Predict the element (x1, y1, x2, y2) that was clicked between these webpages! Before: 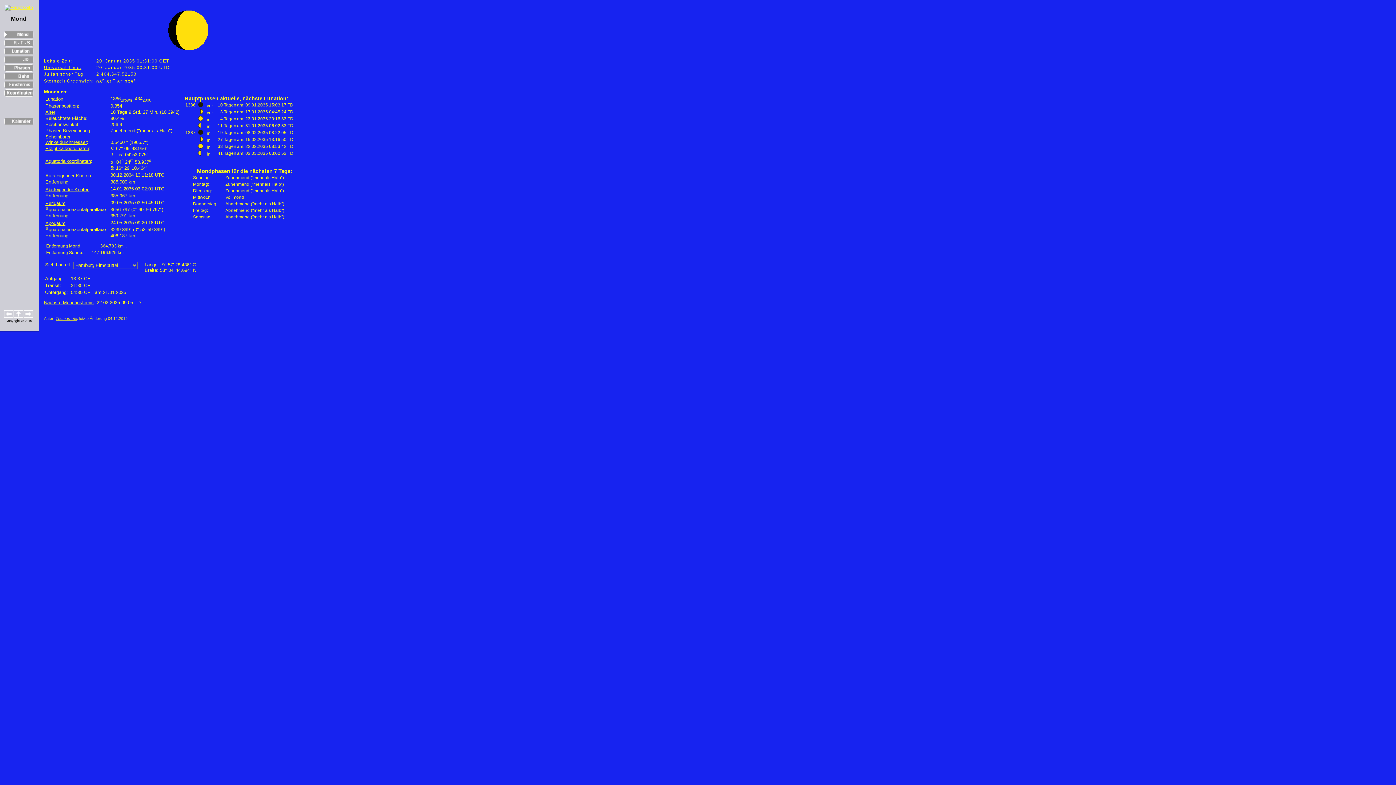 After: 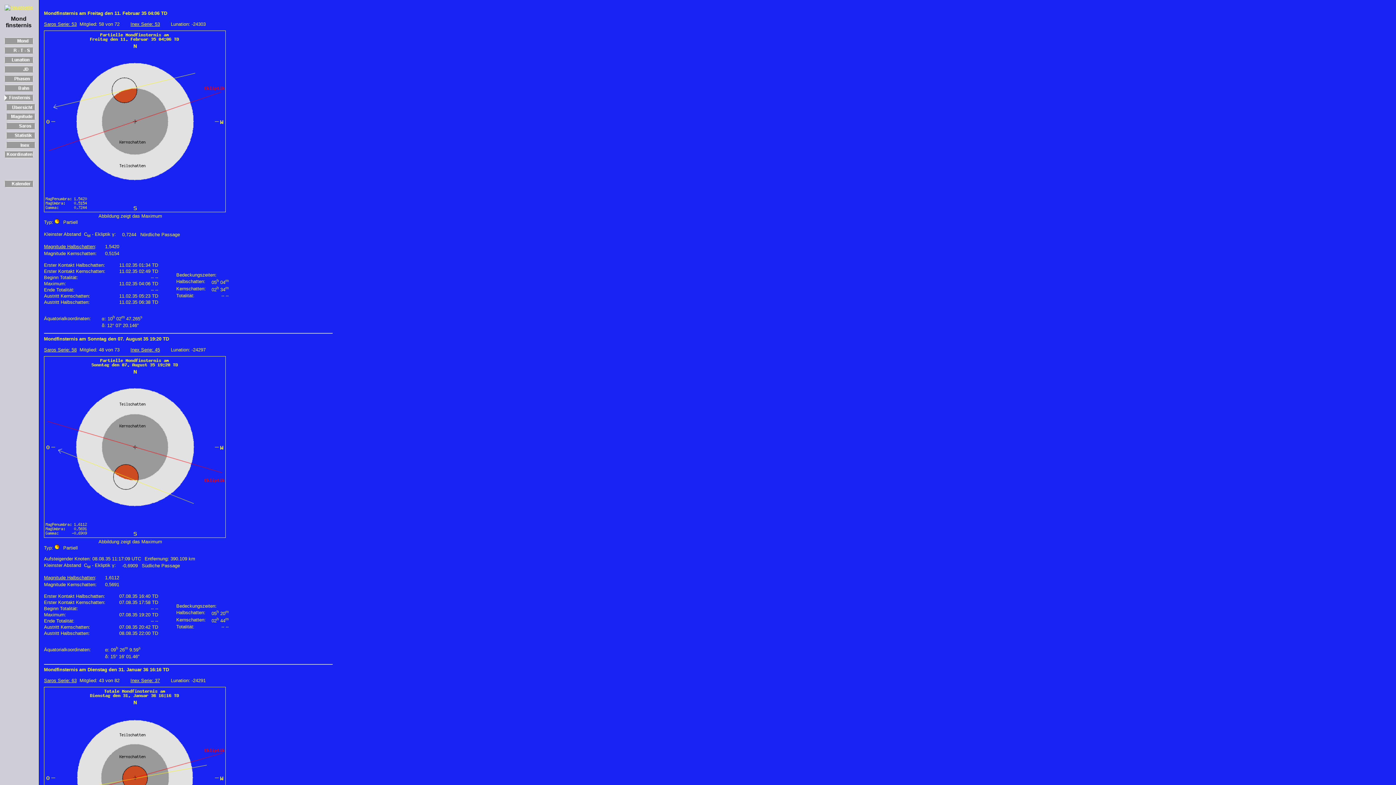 Action: bbox: (4, 84, 33, 89)